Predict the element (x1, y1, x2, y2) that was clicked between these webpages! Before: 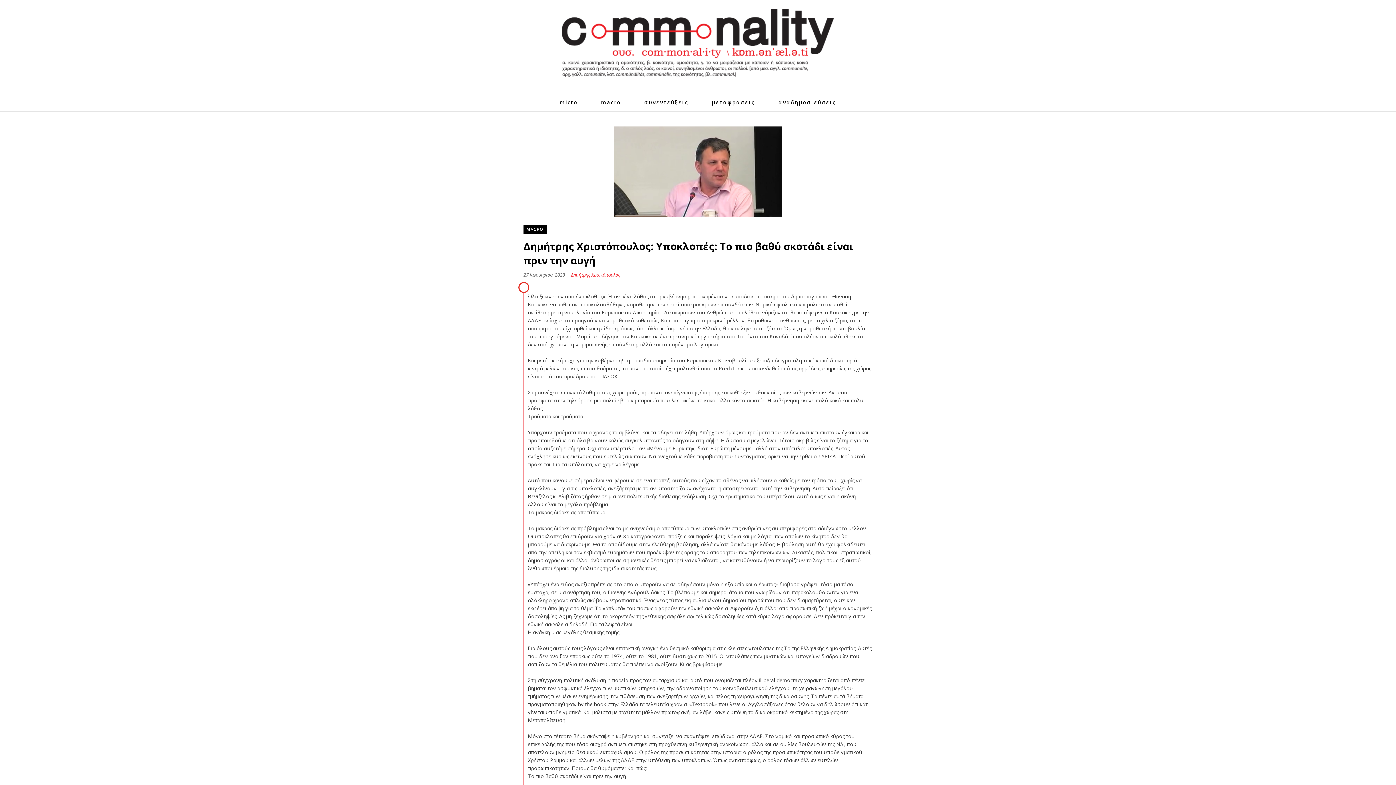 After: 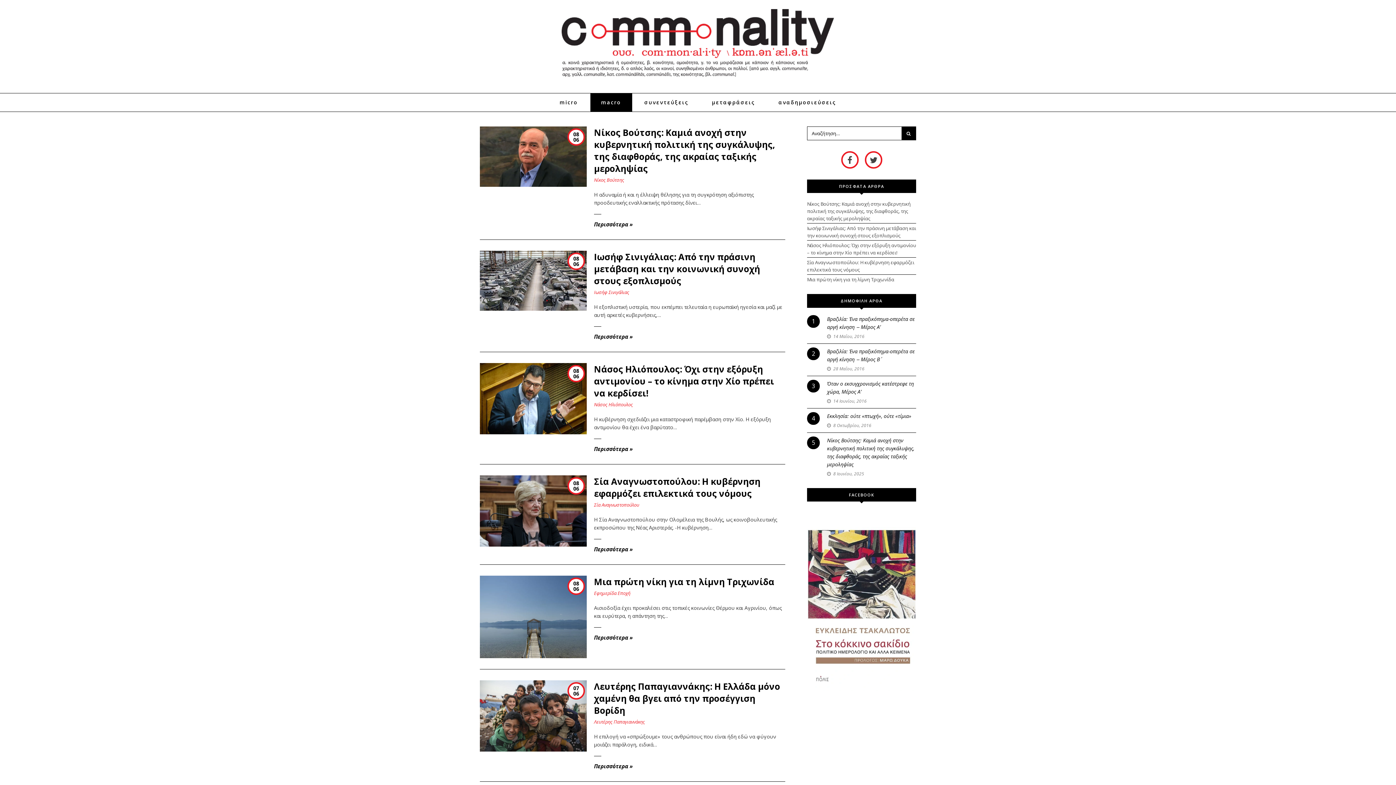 Action: bbox: (590, 93, 632, 111) label: macro